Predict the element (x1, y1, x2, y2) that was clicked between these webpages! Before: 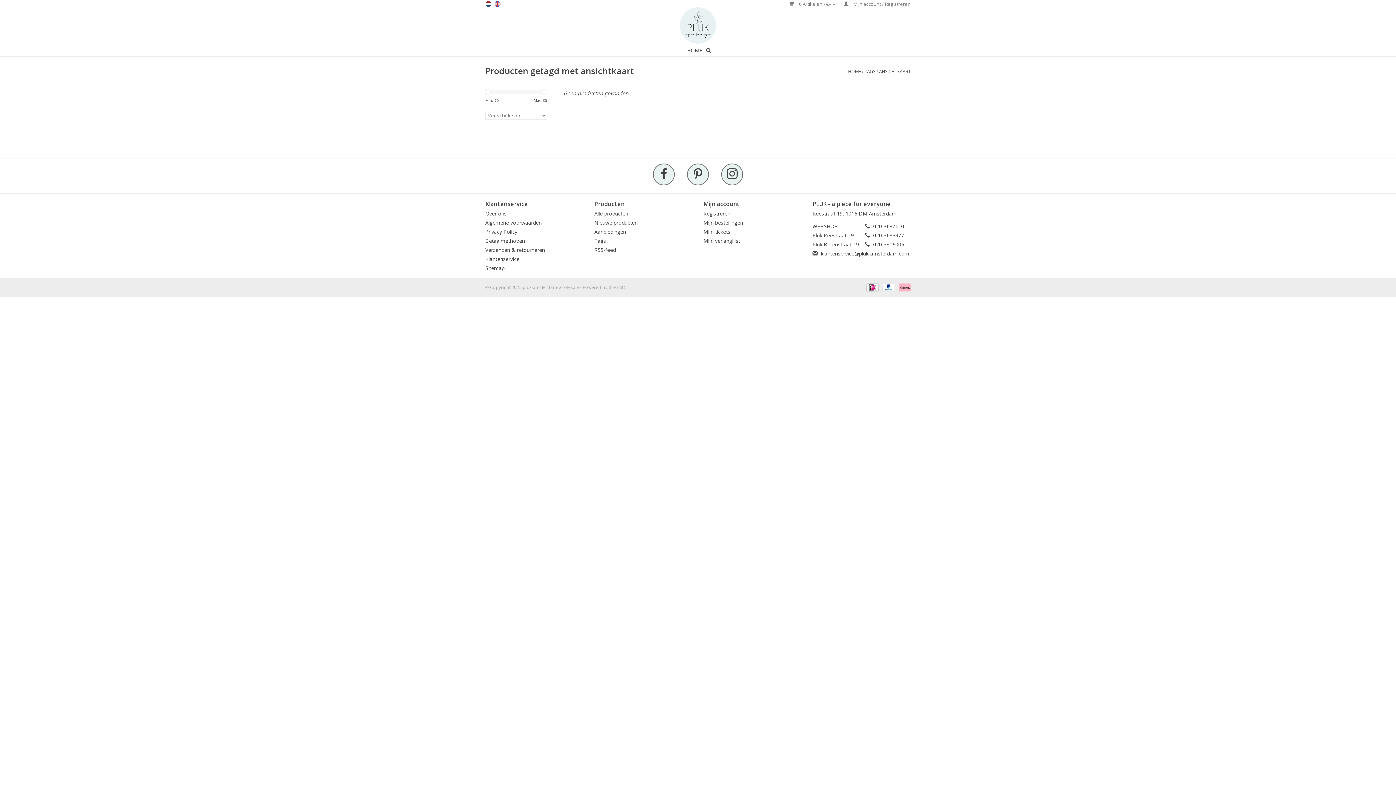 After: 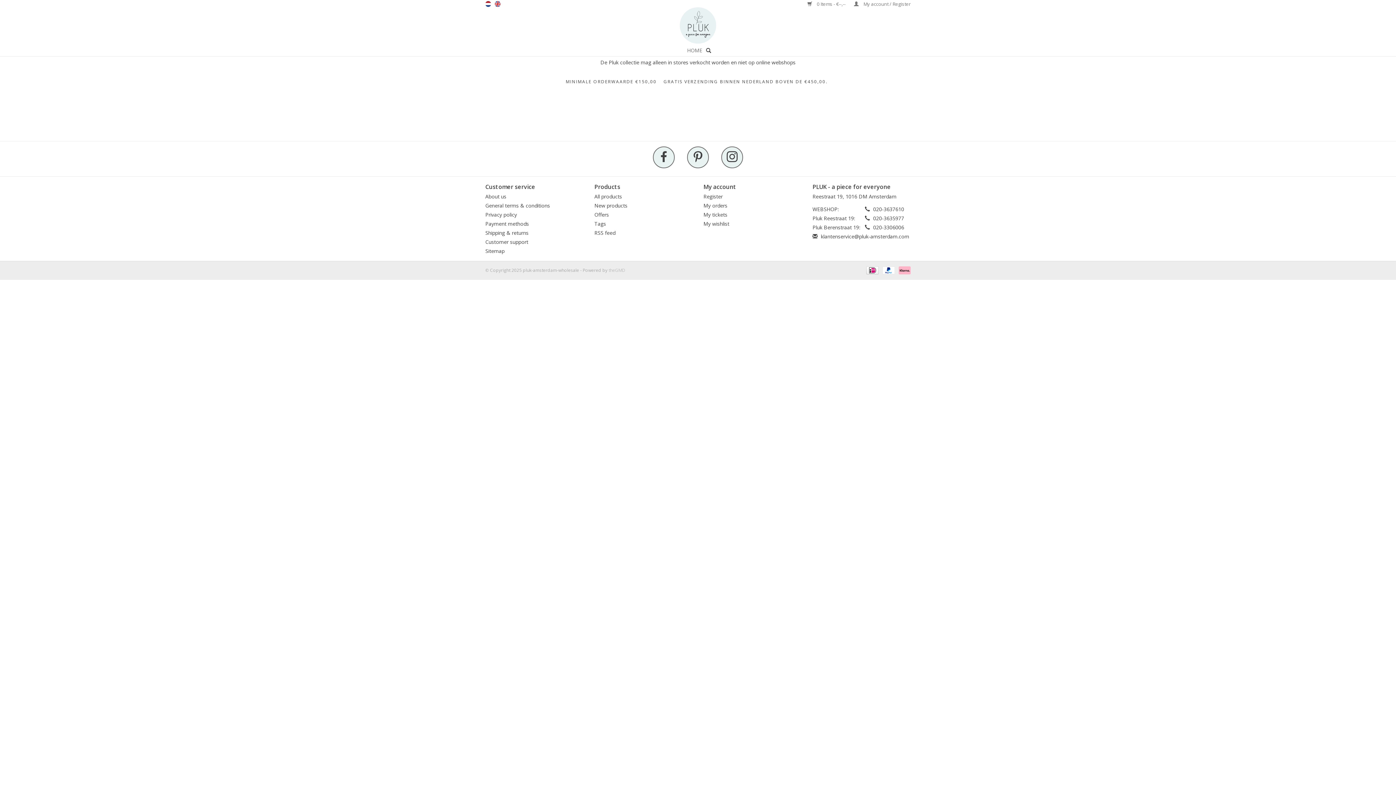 Action: label: English bbox: (494, 1, 500, 6)